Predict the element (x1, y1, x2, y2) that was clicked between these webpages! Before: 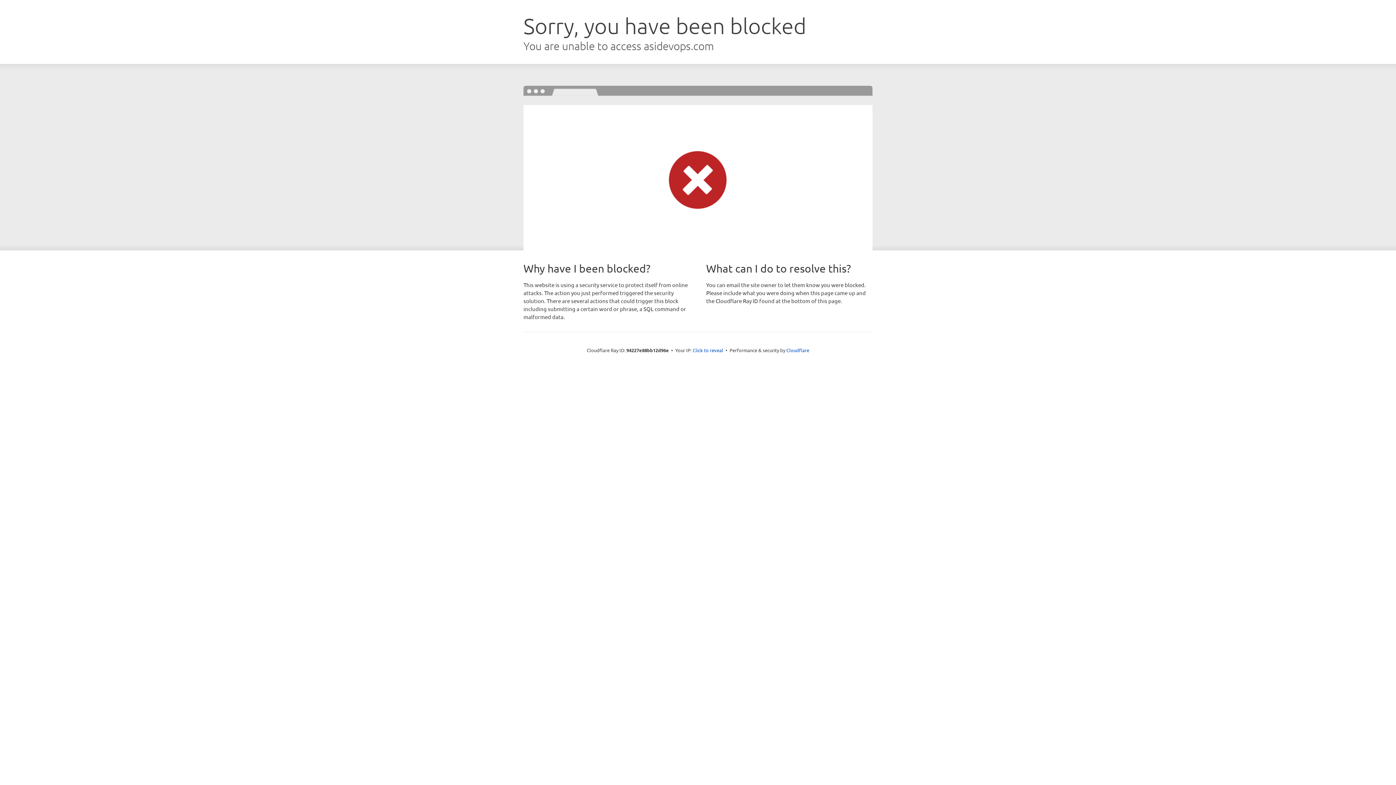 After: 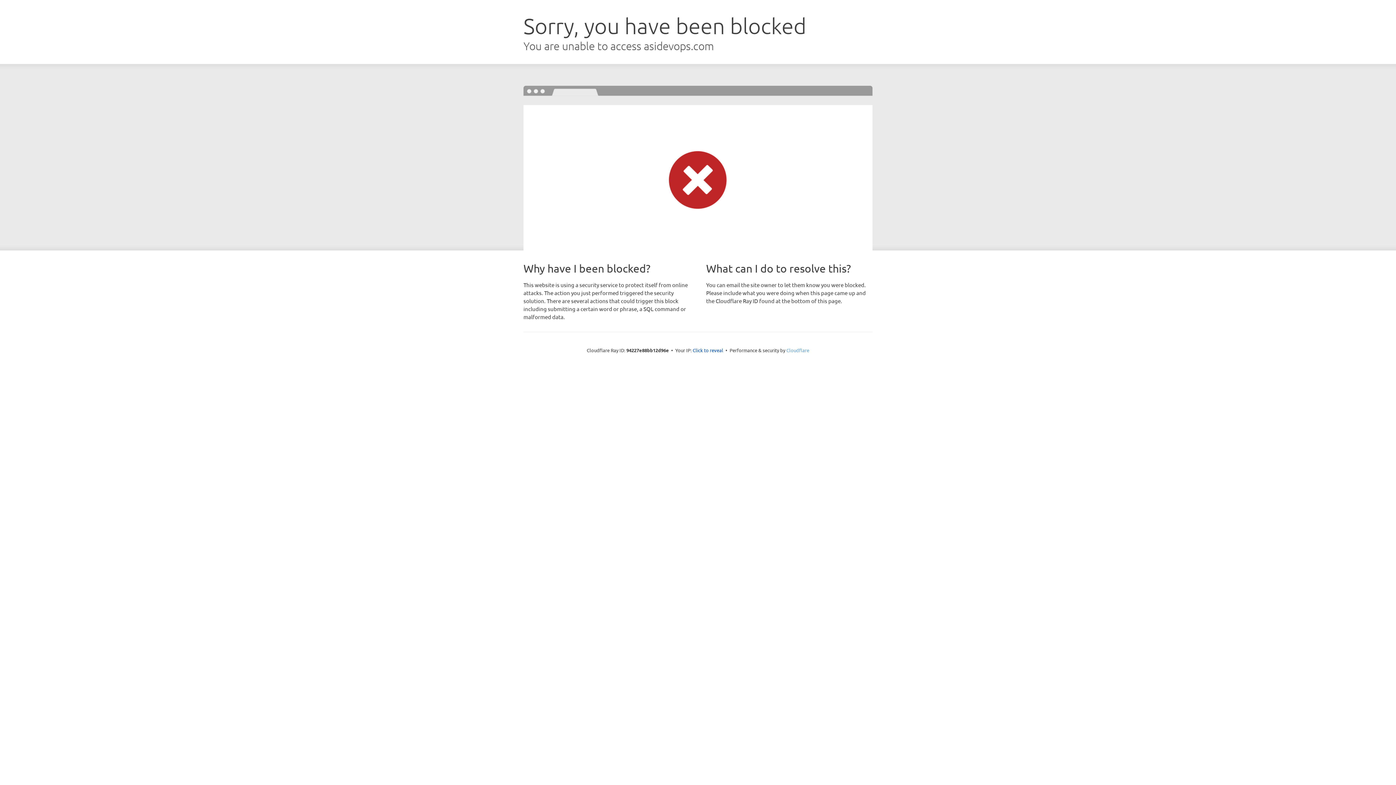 Action: label: Cloudflare bbox: (786, 347, 809, 353)